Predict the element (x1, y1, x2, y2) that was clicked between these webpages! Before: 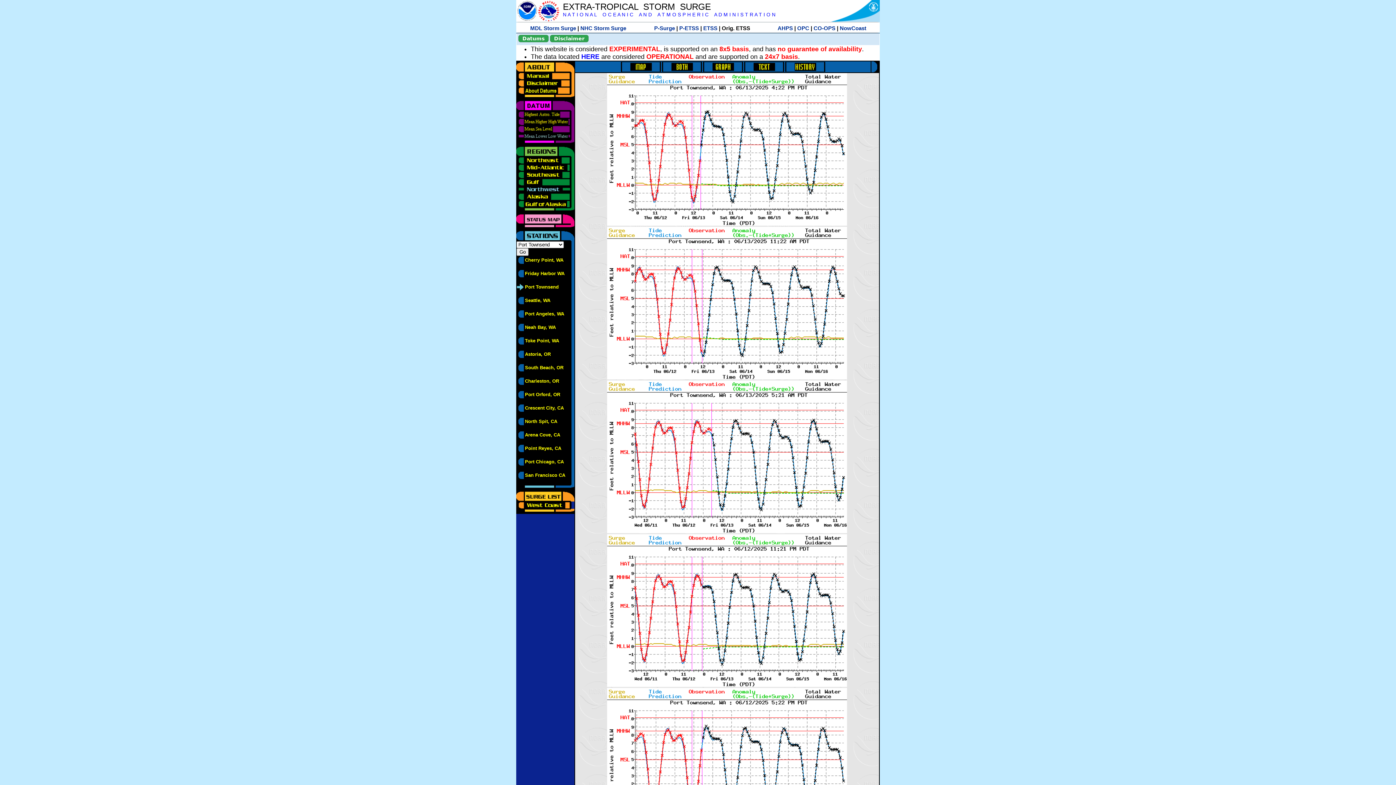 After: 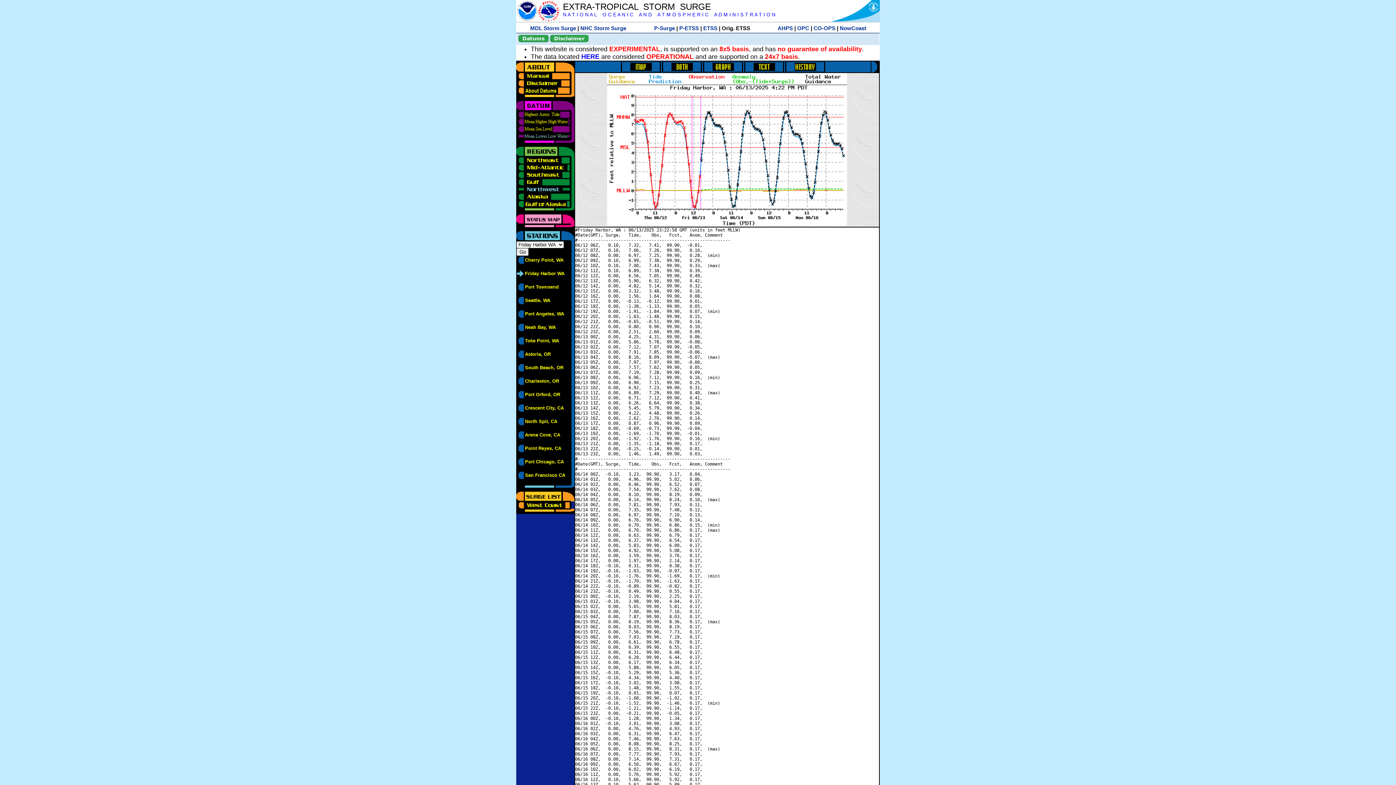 Action: bbox: (525, 271, 564, 276) label: Friday Harbor WA